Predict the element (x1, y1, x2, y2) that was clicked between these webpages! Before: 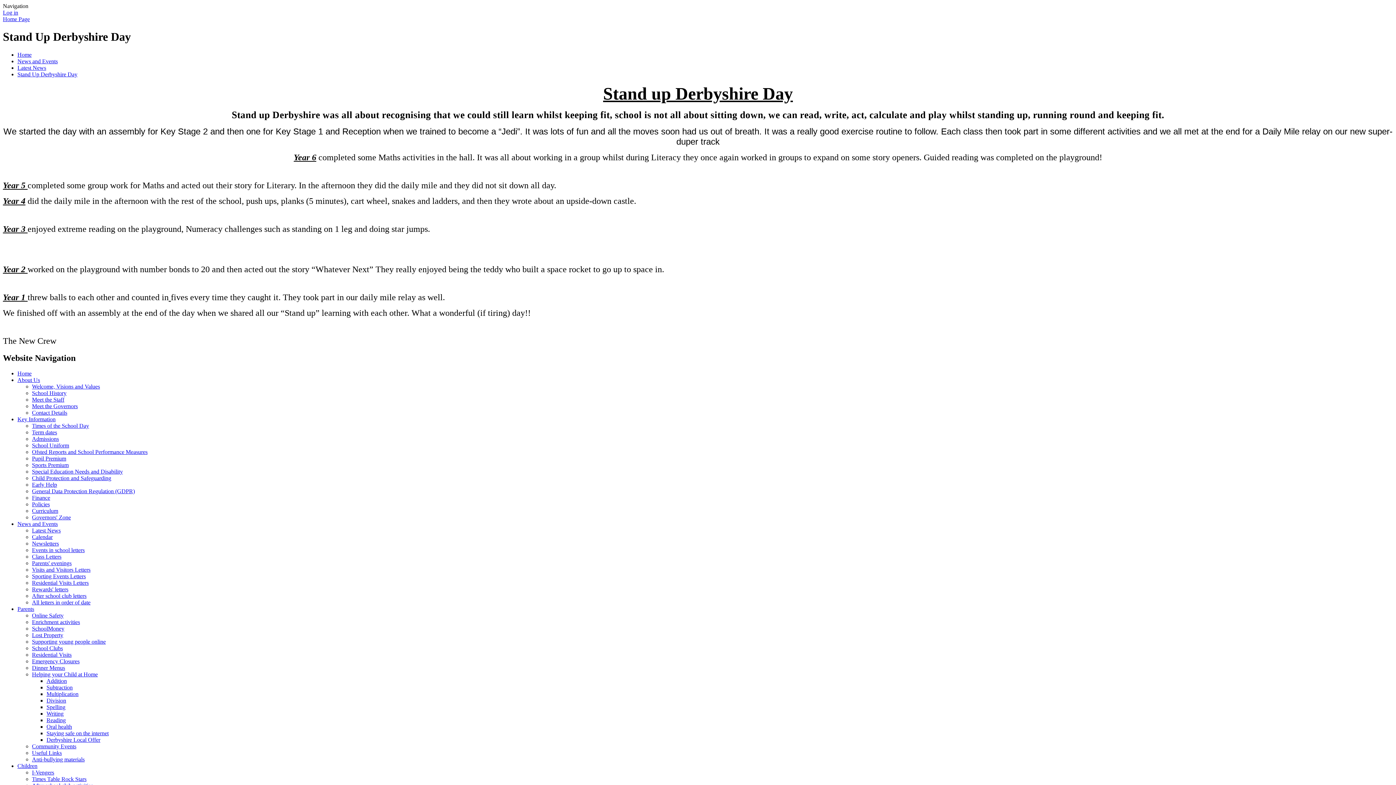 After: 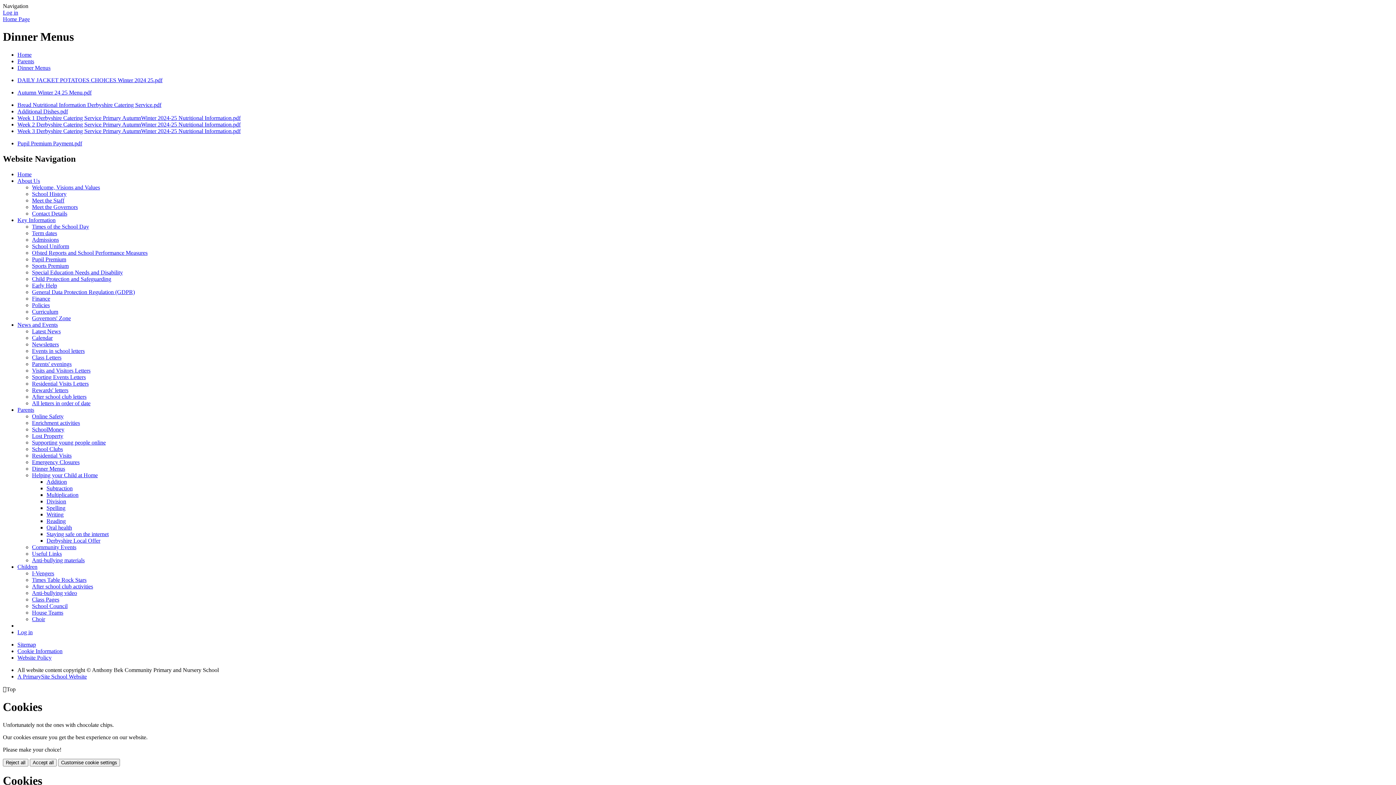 Action: label: Dinner Menus bbox: (32, 664, 65, 671)